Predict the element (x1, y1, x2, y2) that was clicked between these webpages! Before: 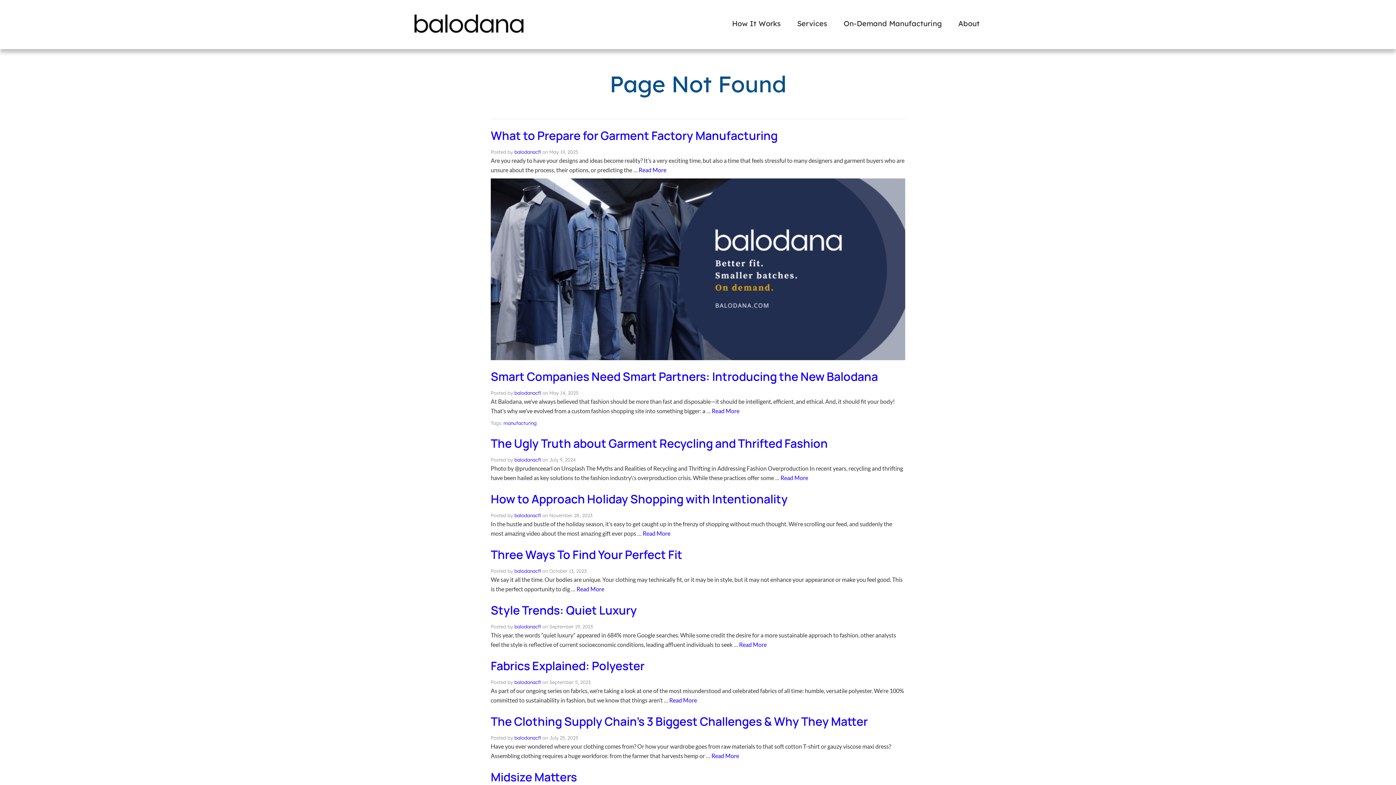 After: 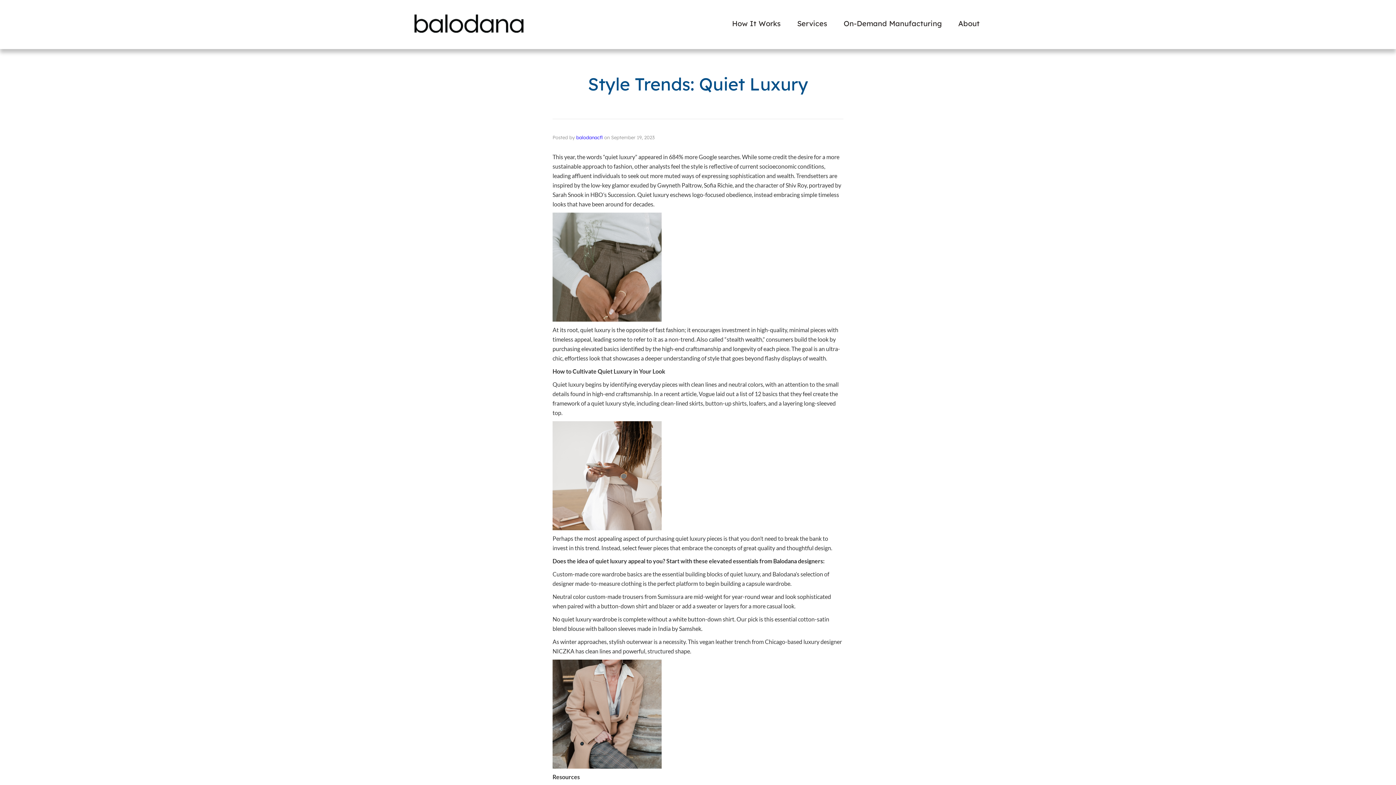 Action: label: Style Trends: Quiet Luxury bbox: (490, 602, 637, 618)